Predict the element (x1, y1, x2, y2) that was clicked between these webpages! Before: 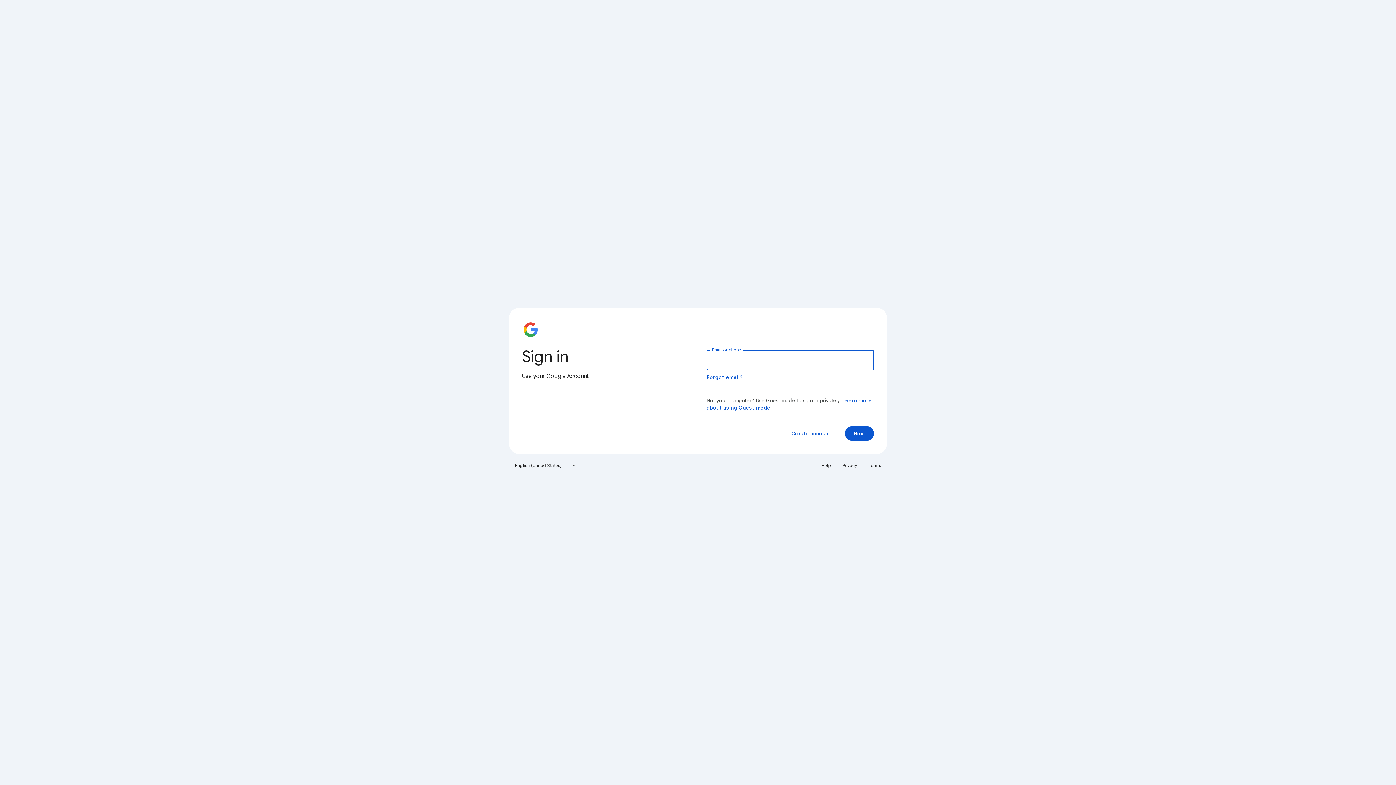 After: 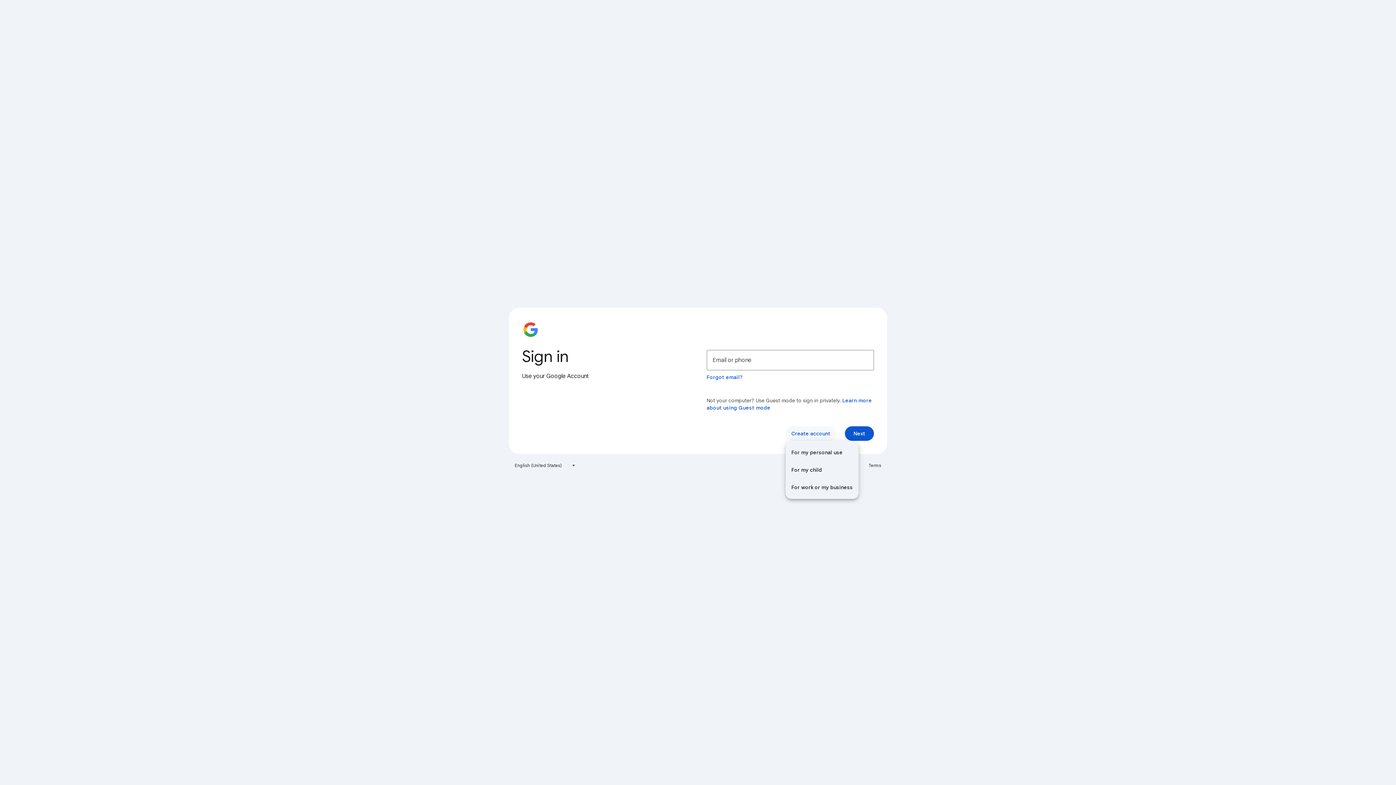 Action: label: Create account bbox: (785, 426, 836, 441)